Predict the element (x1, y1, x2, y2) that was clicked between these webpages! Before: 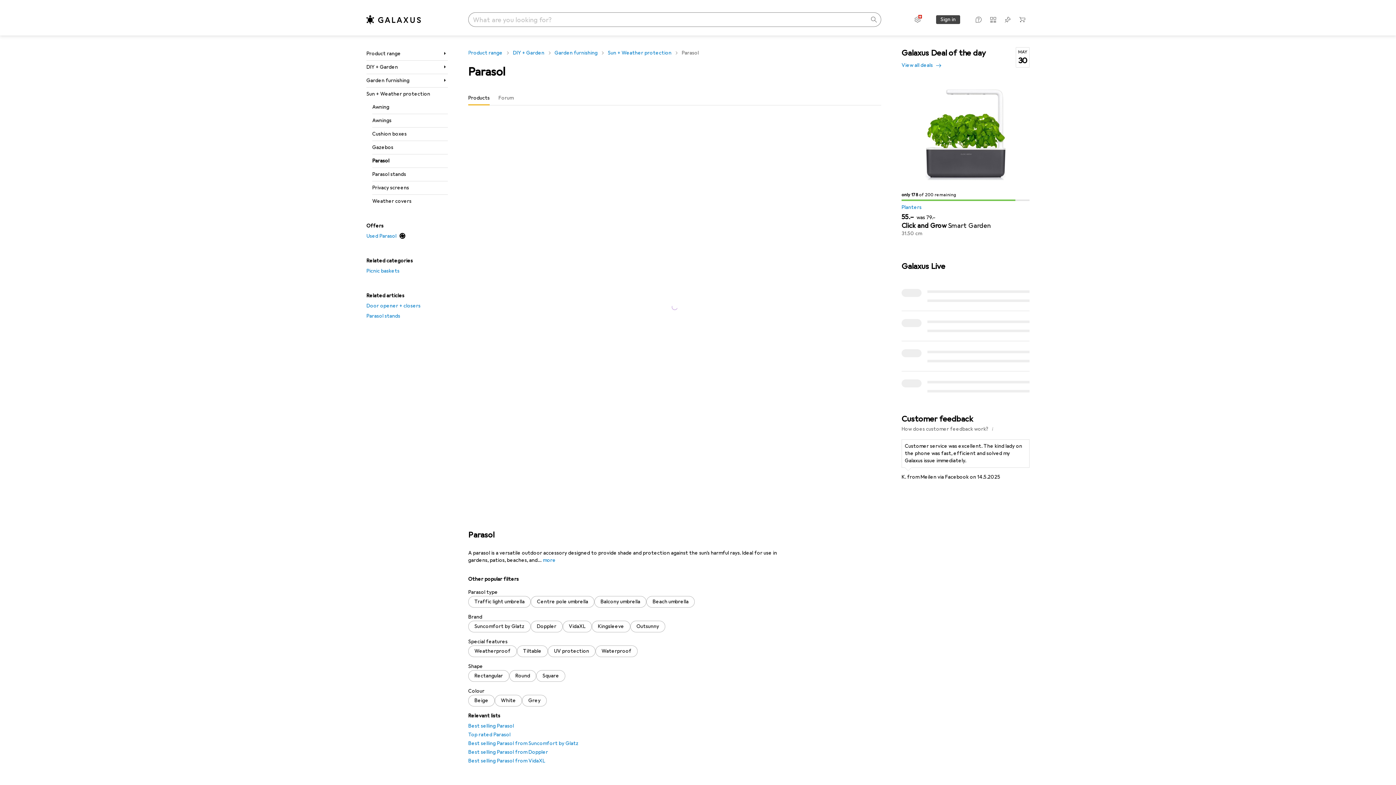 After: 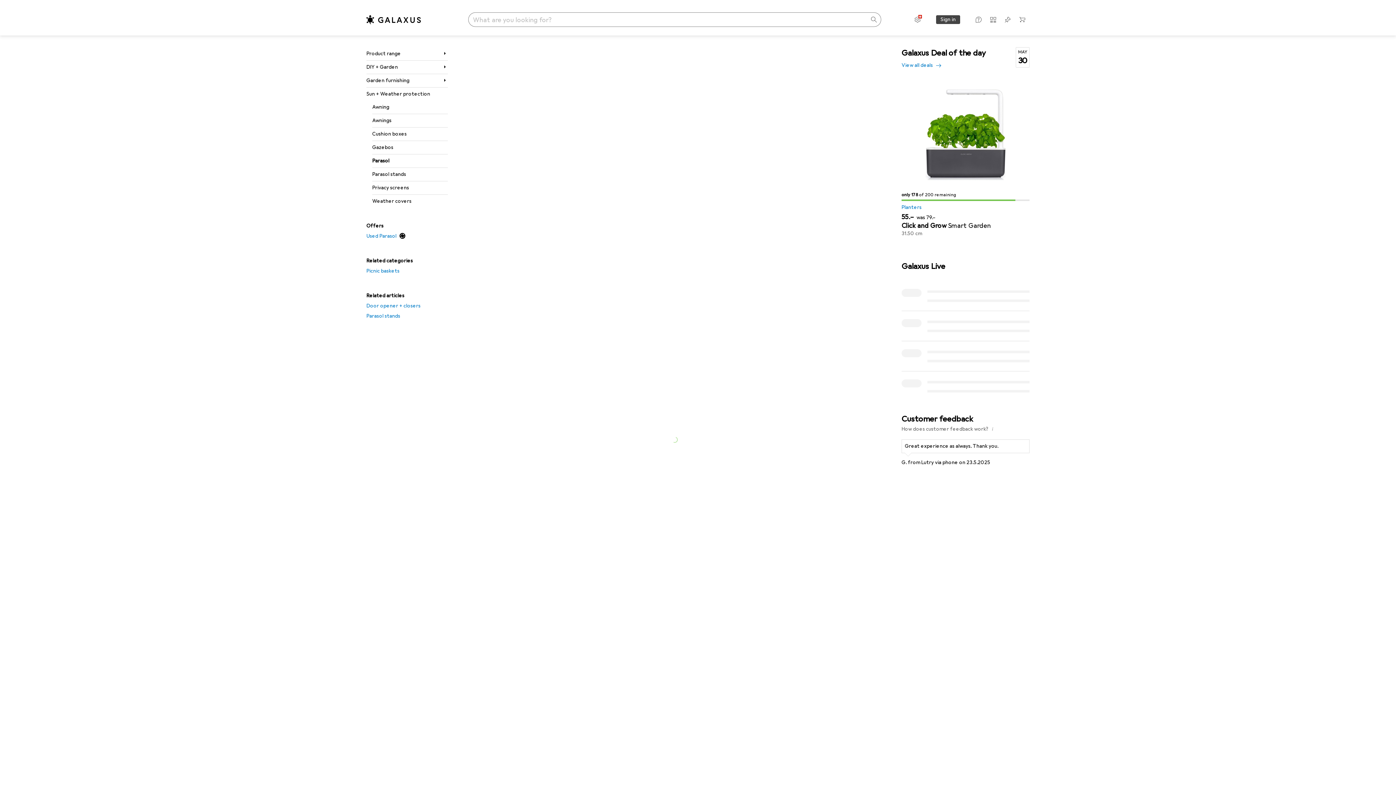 Action: label: Waterproof bbox: (595, 645, 637, 657)